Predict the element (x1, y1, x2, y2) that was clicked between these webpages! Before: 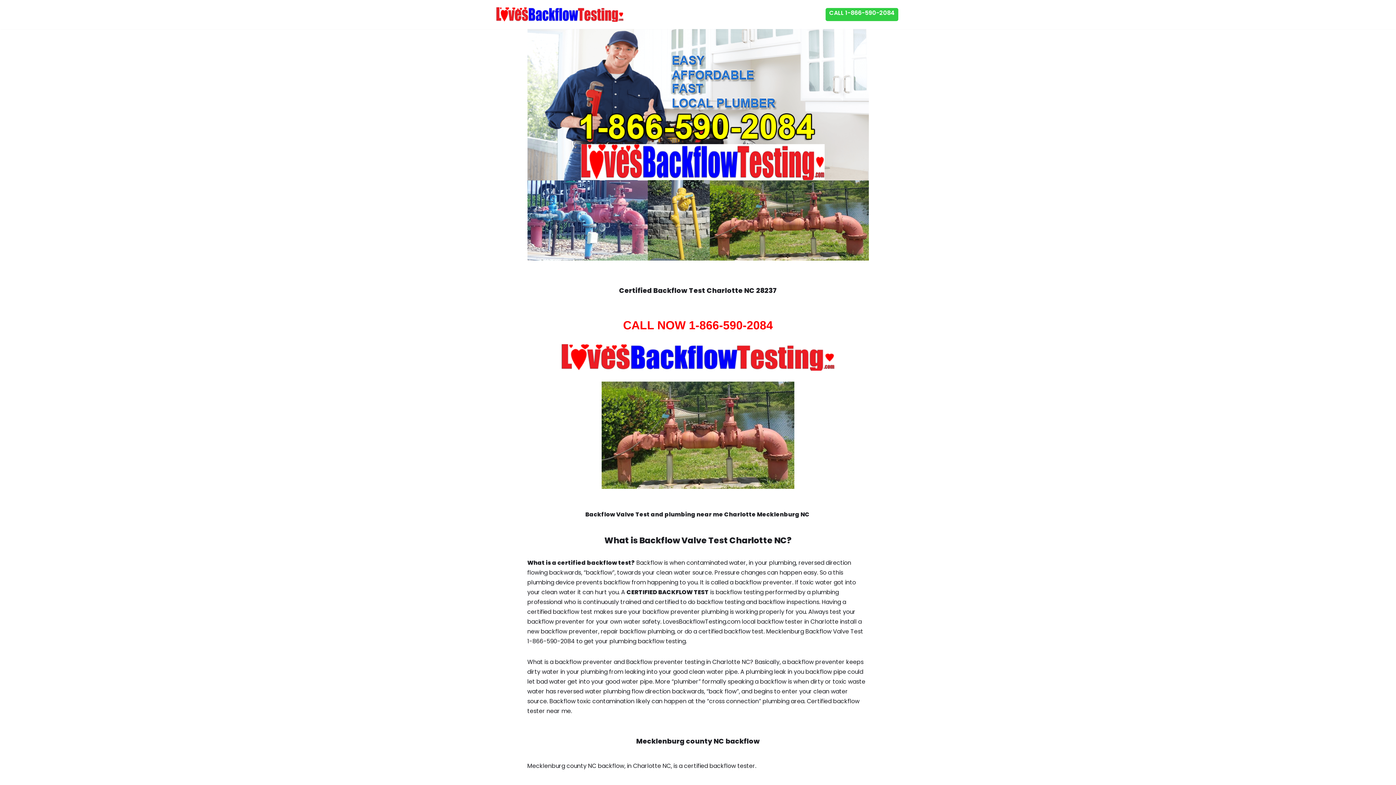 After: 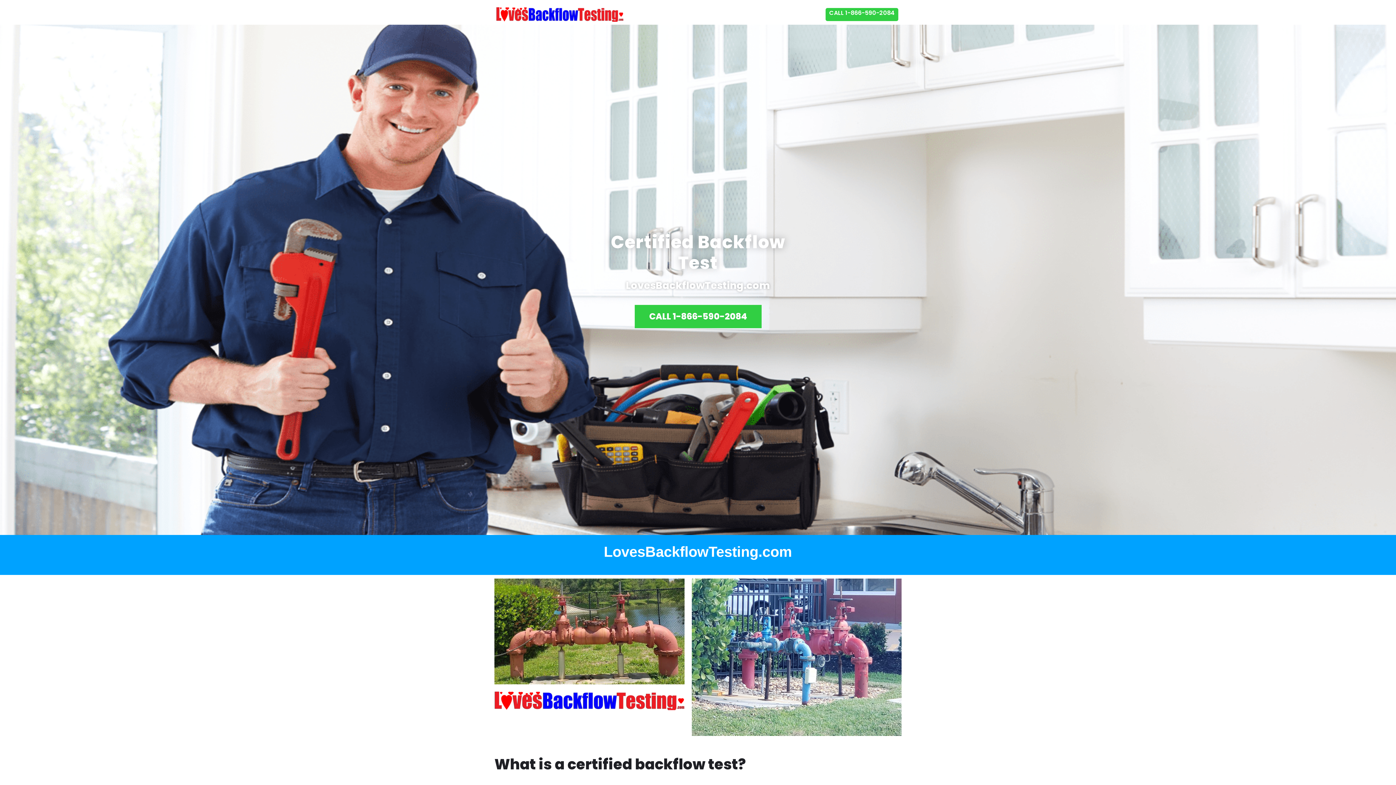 Action: bbox: (496, 7, 623, 21) label: Backflow Testing Certified Backflow Testing, Tester, Plumber, Near Me